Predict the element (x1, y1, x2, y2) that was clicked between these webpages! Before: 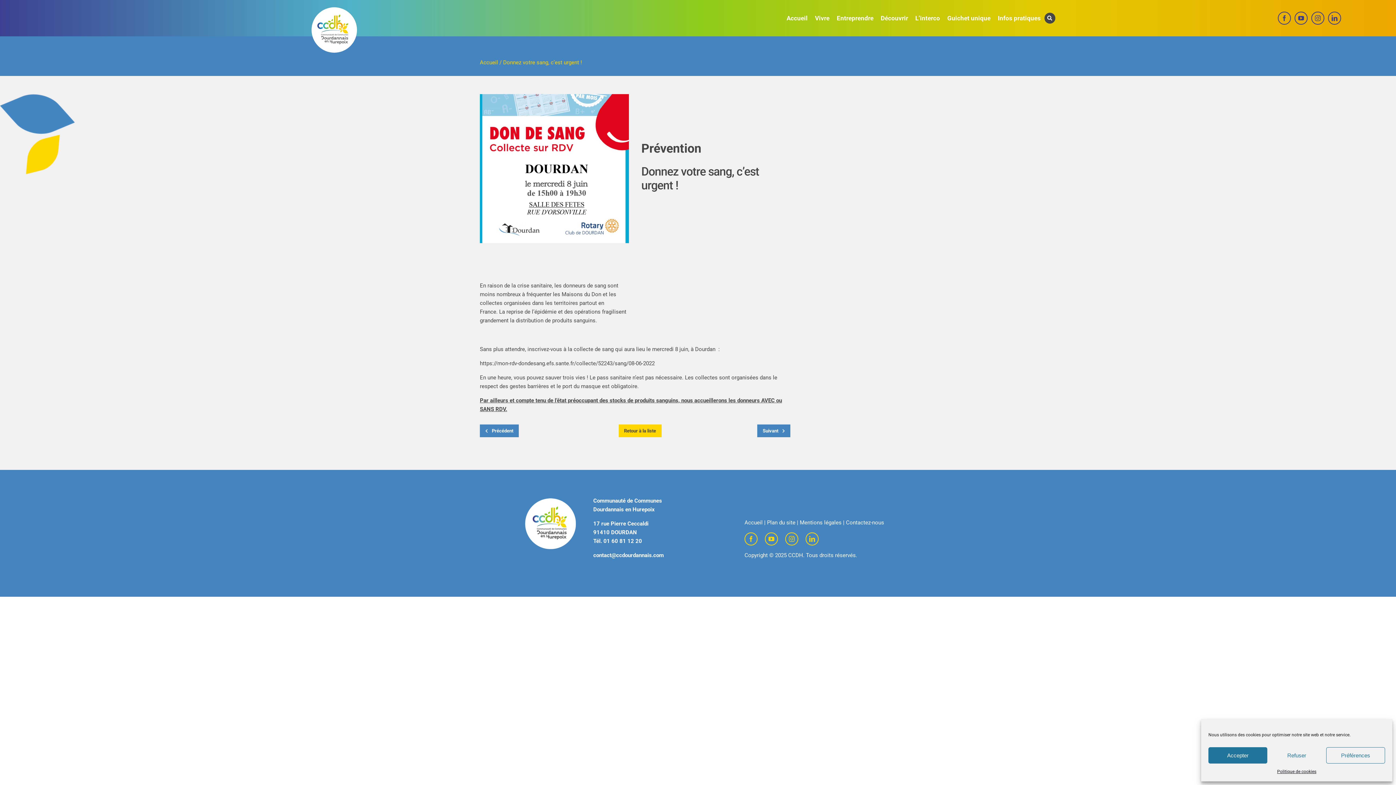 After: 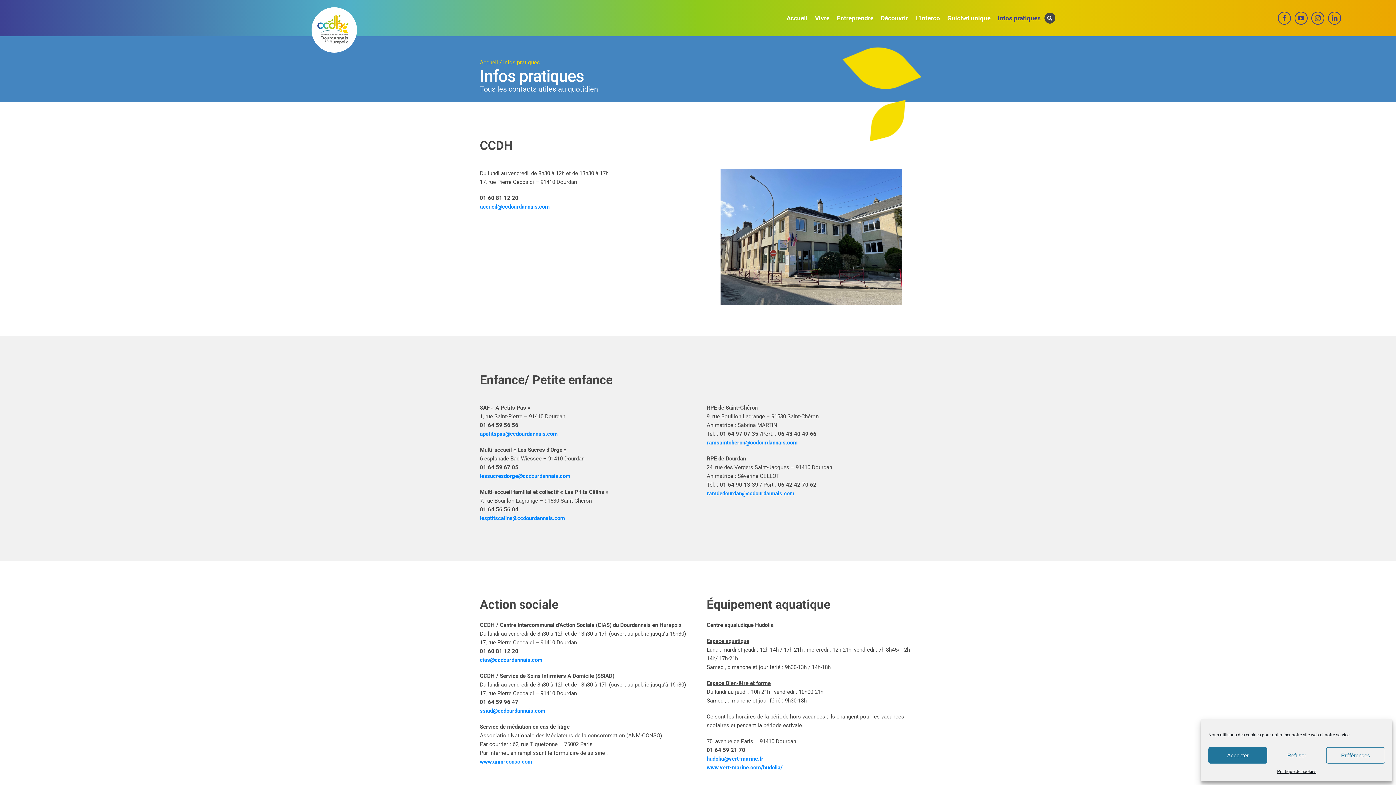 Action: bbox: (994, 13, 1044, 22) label: Infos pratiques